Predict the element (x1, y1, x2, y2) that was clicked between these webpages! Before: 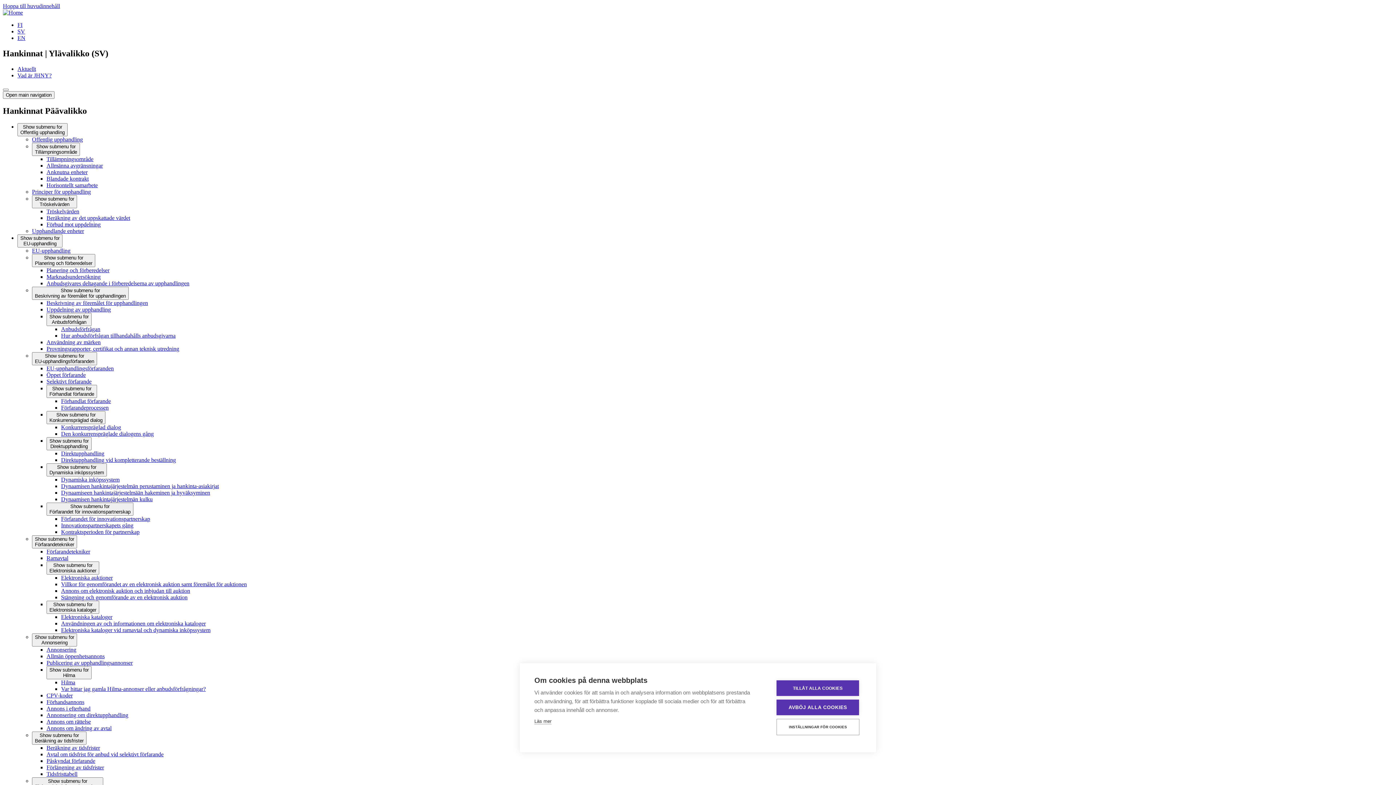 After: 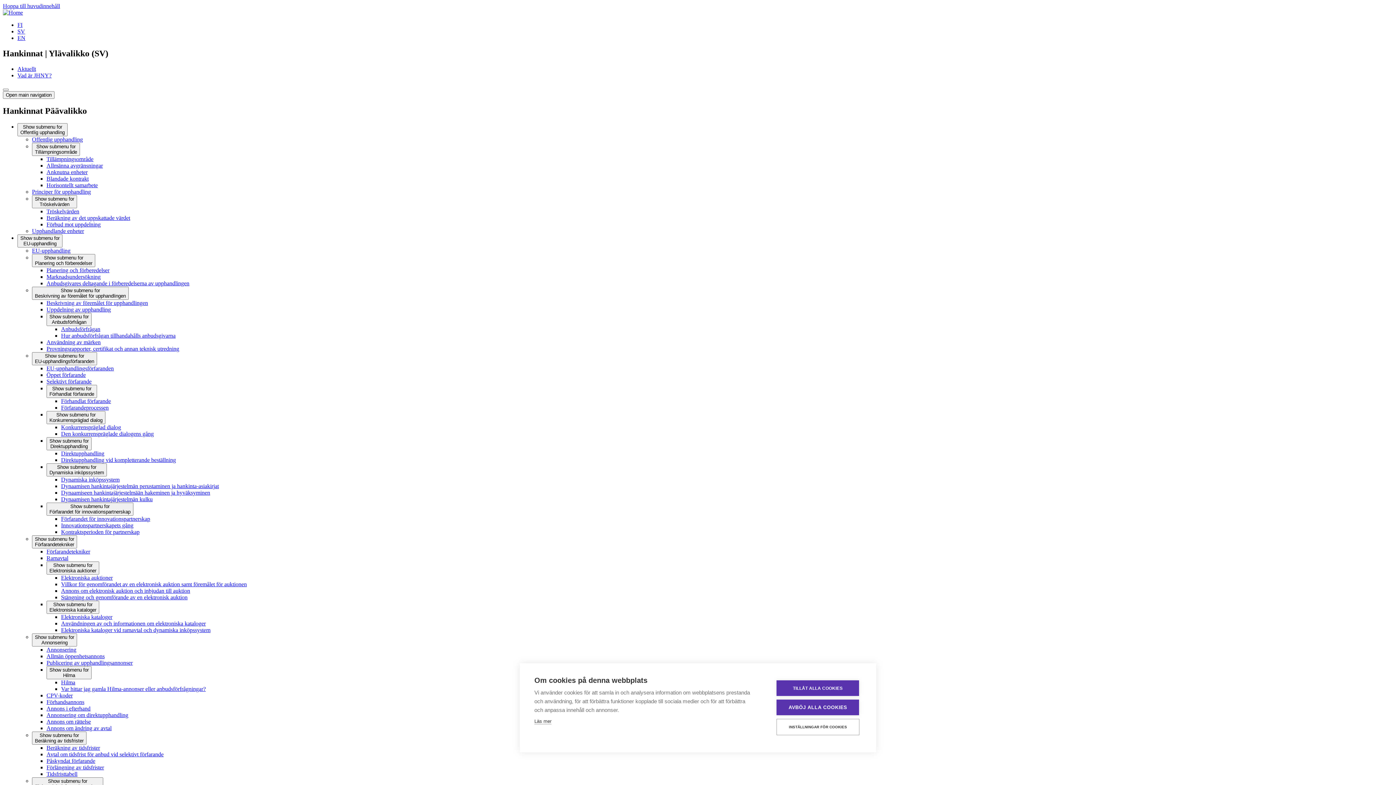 Action: bbox: (17, 28, 25, 34) label: SV